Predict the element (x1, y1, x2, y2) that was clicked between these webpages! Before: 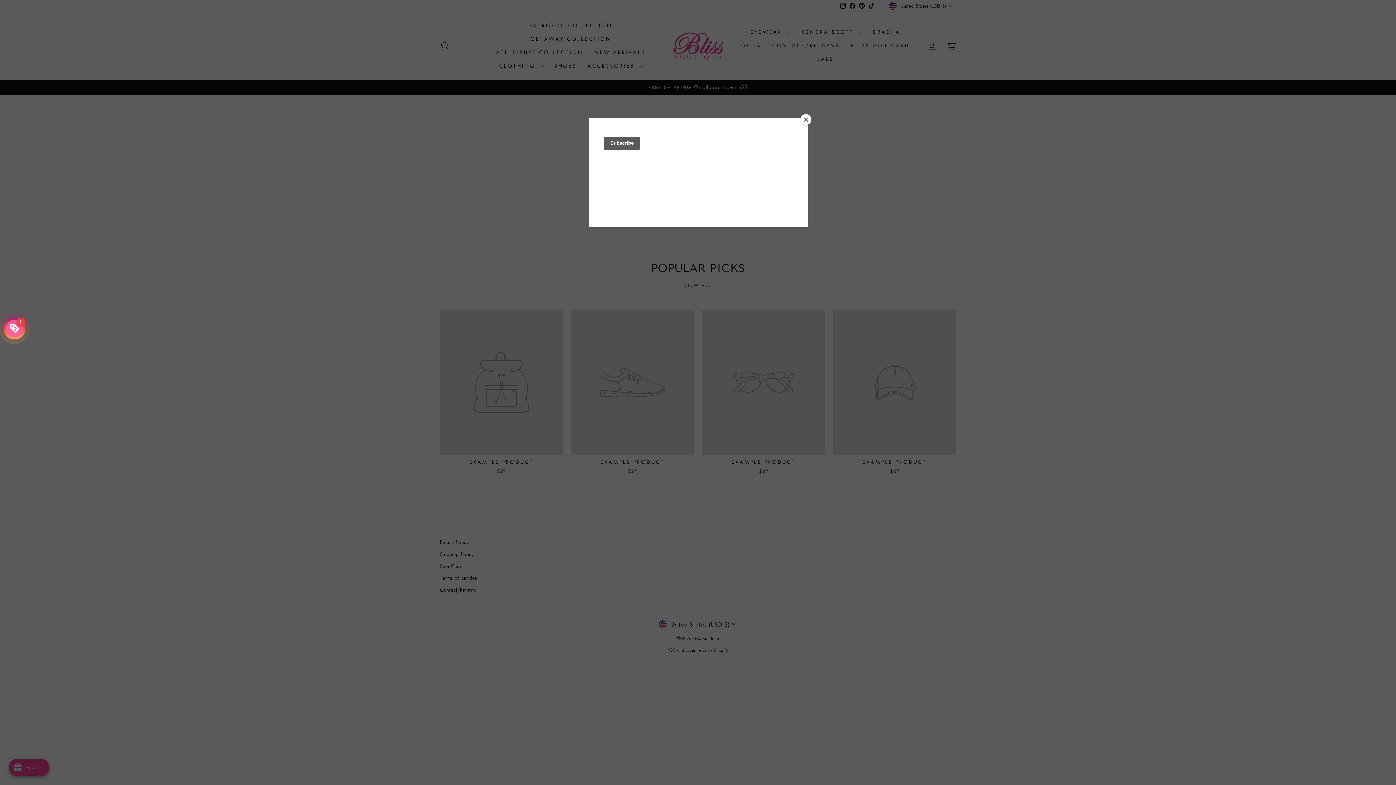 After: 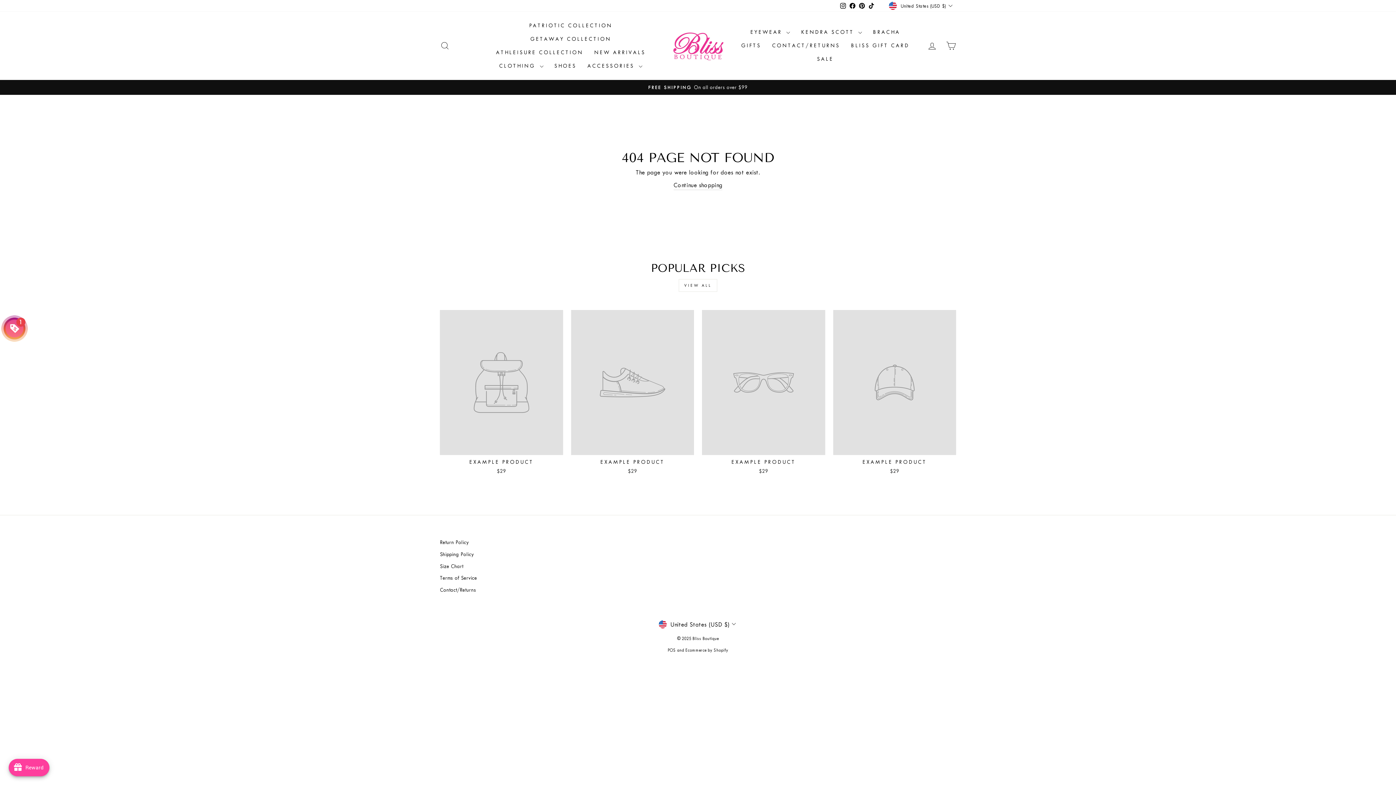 Action: bbox: (800, 114, 811, 125) label: Close